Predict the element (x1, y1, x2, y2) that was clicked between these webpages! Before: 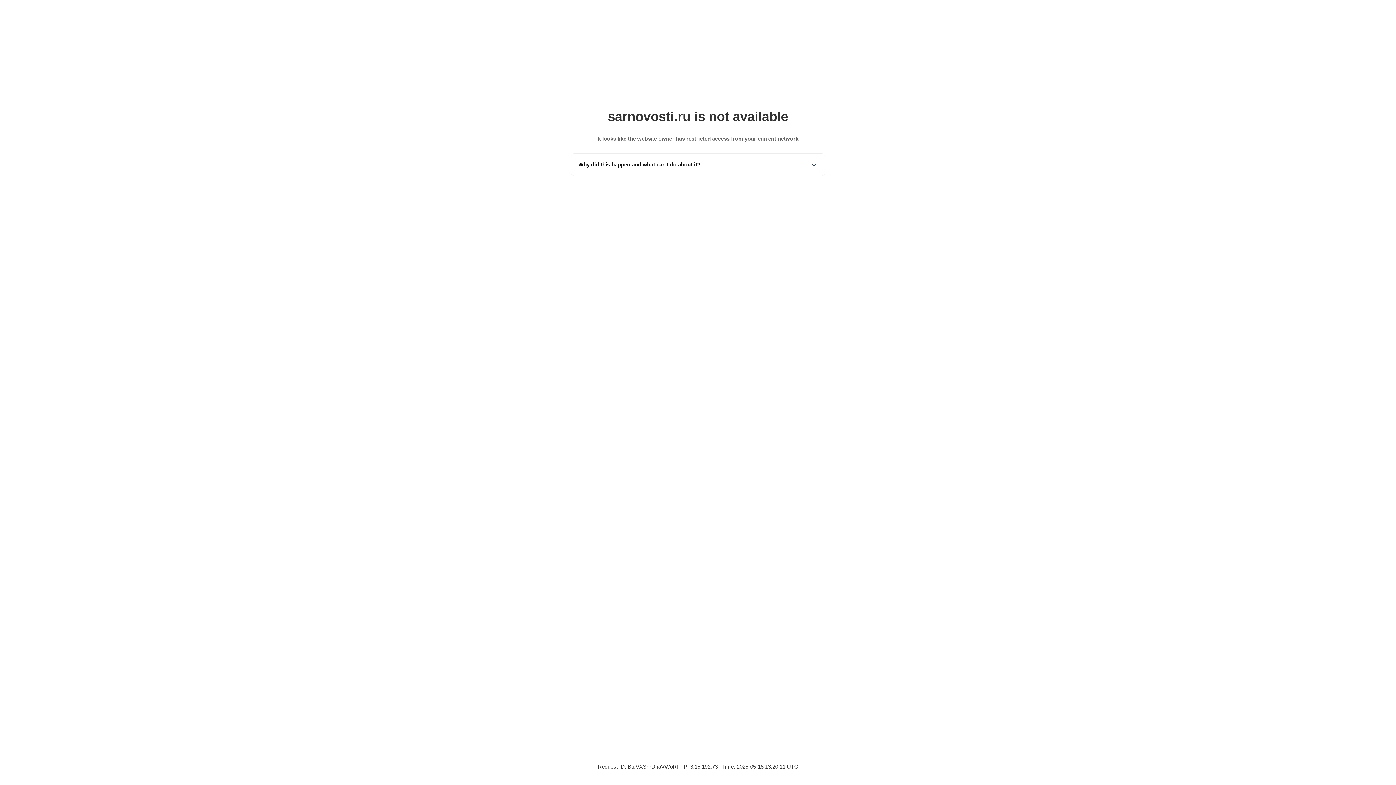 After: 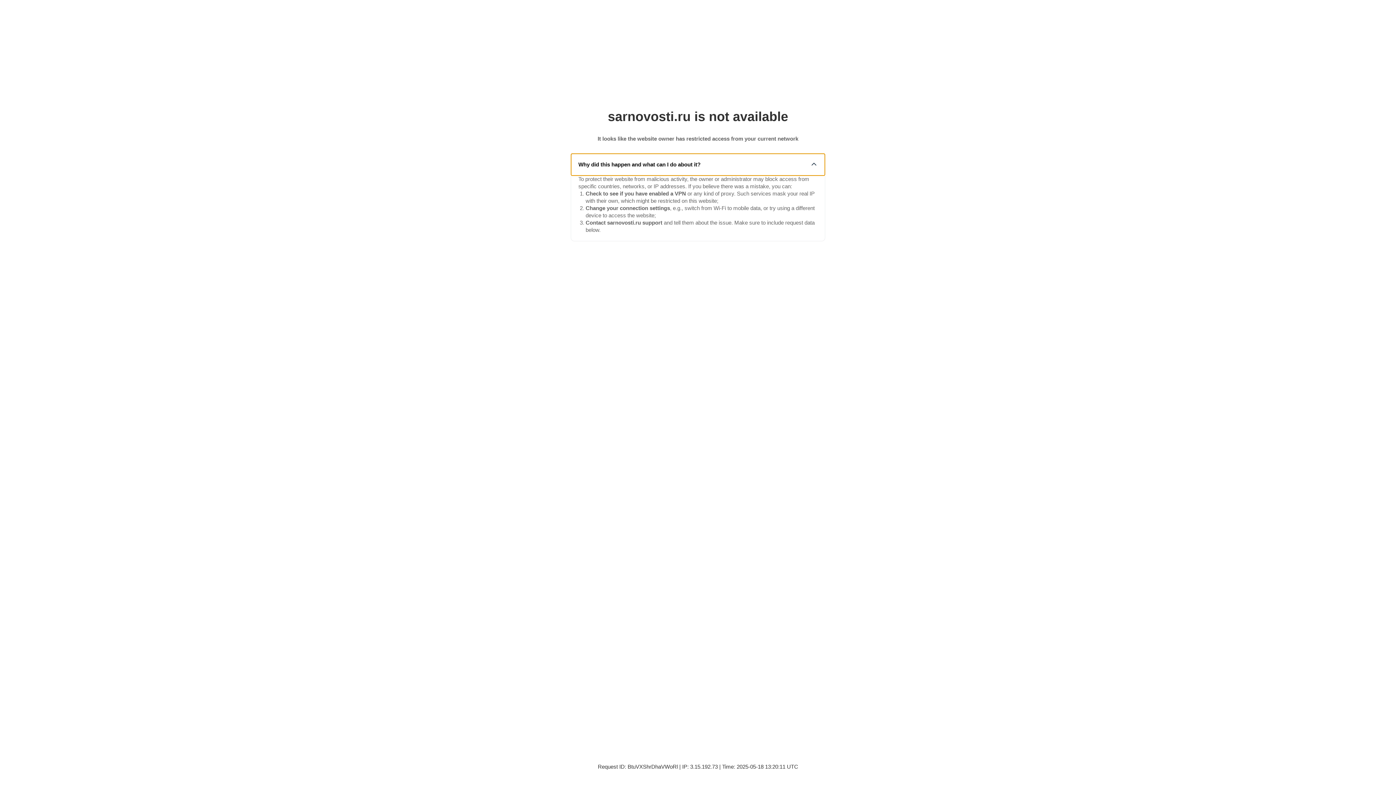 Action: bbox: (571, 153, 825, 175) label: Why did this happen and what can I do about it?